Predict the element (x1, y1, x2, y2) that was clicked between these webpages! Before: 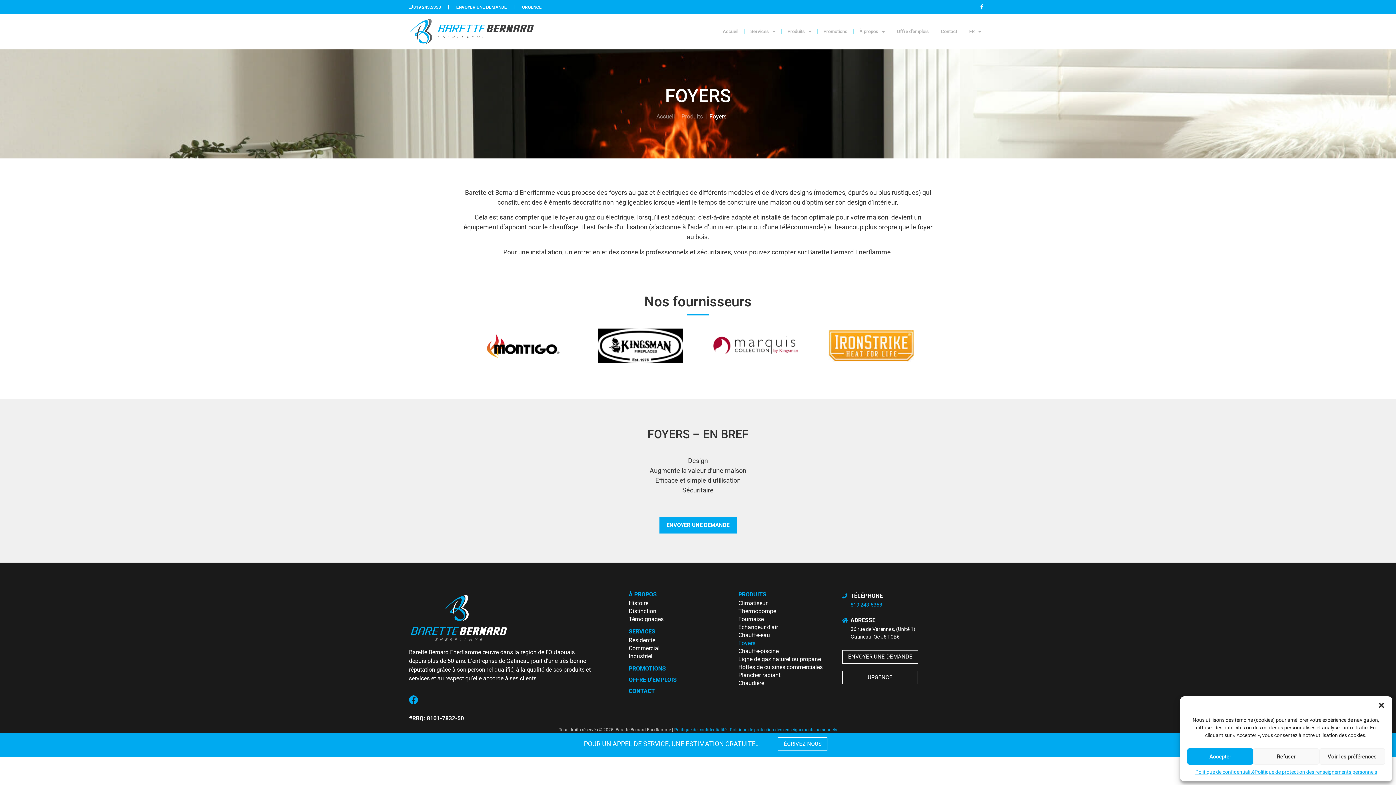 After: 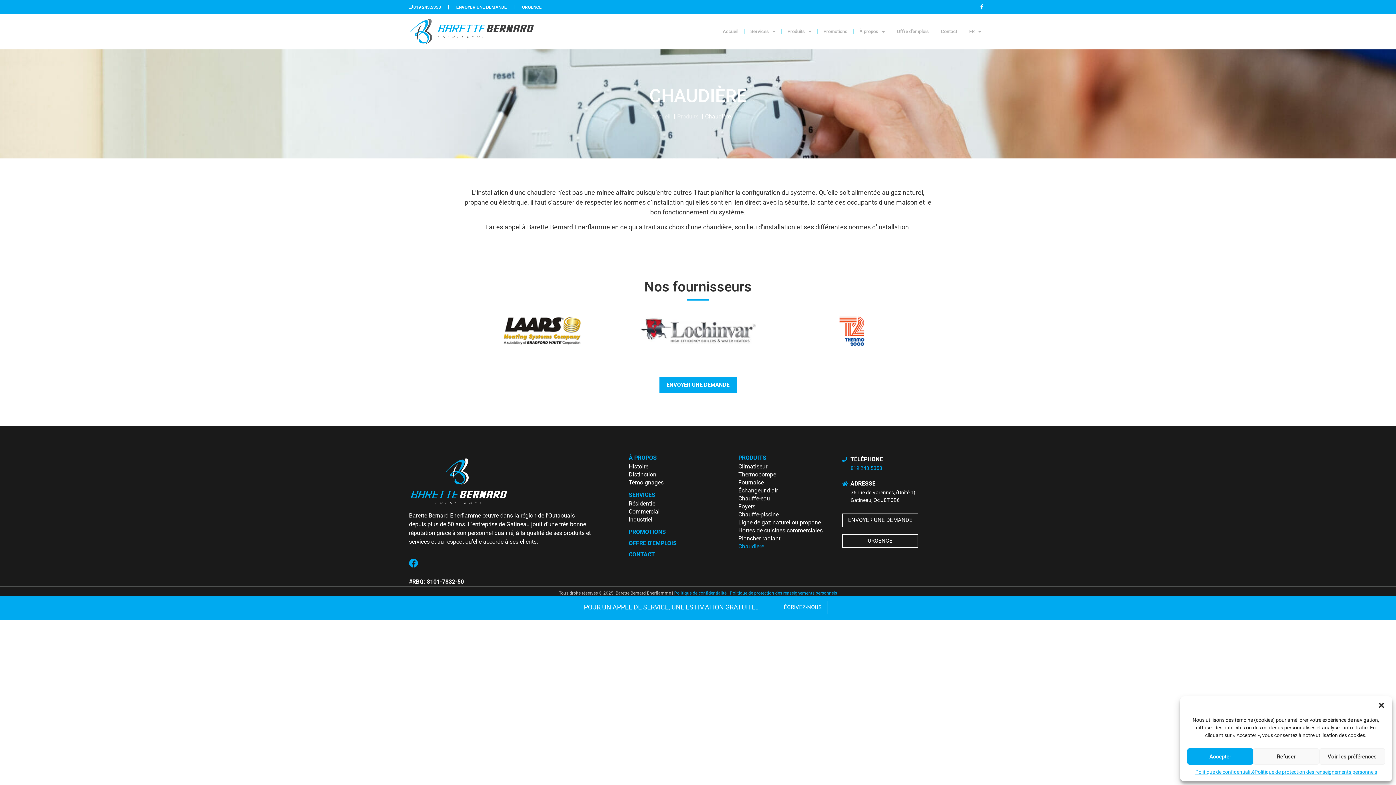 Action: bbox: (738, 679, 842, 687) label: Chaudière